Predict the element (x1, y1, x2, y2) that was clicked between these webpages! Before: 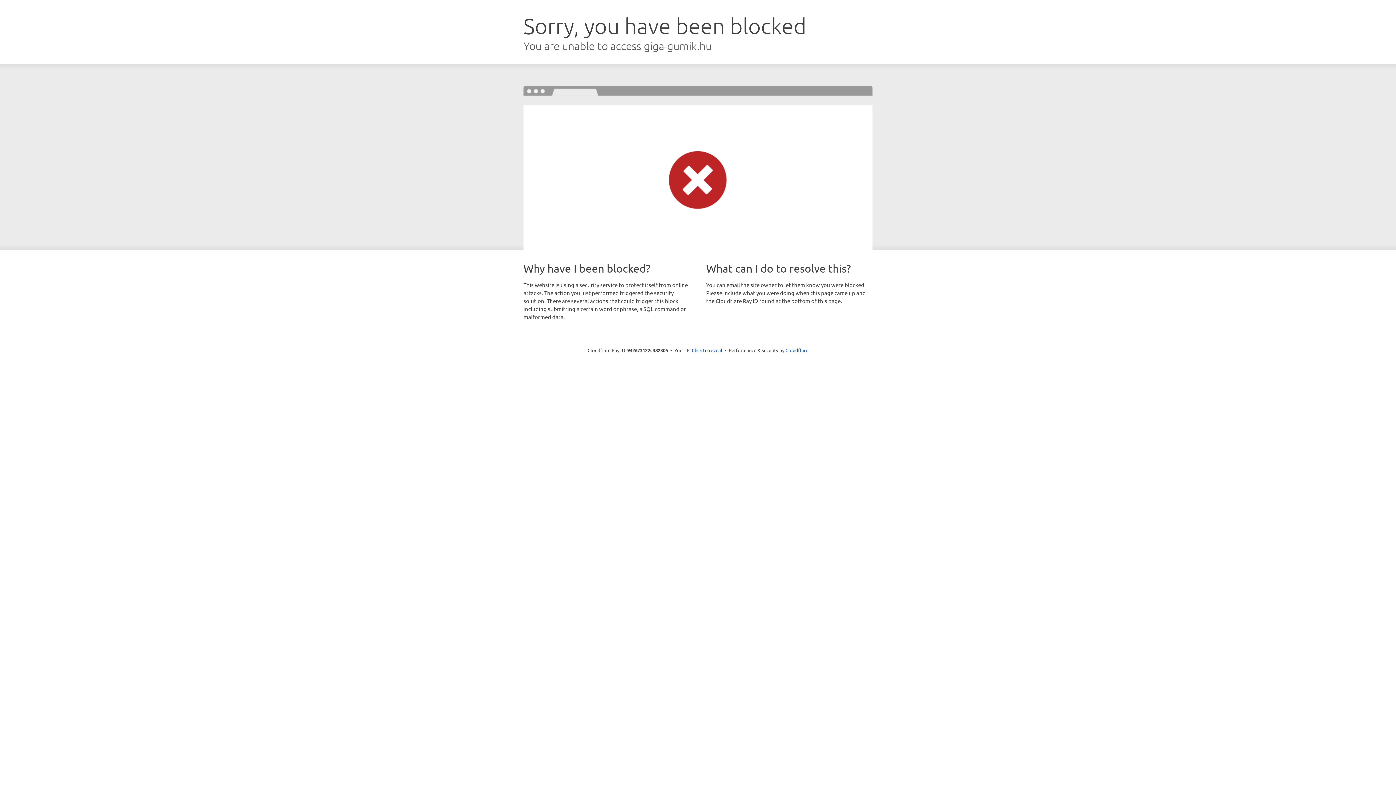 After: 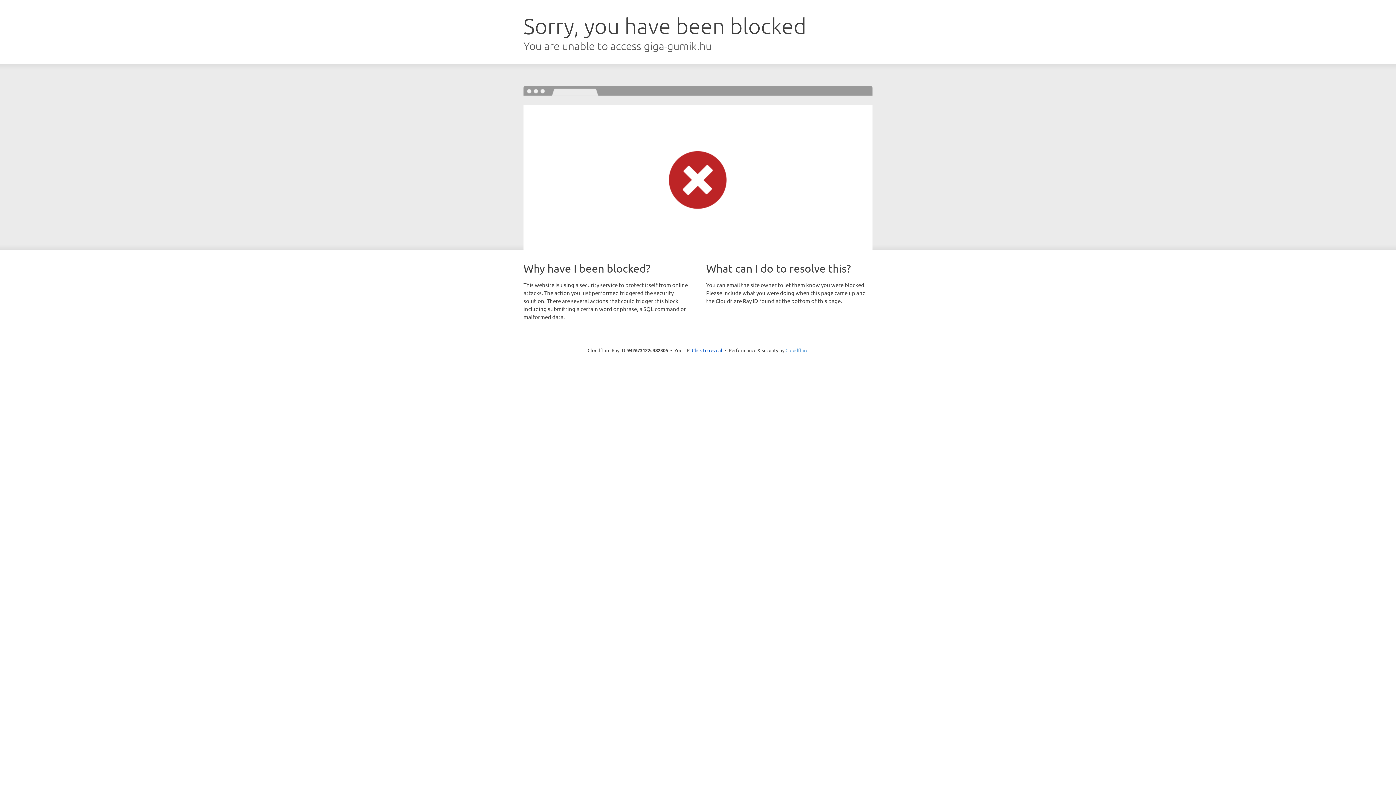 Action: bbox: (785, 347, 808, 353) label: Cloudflare